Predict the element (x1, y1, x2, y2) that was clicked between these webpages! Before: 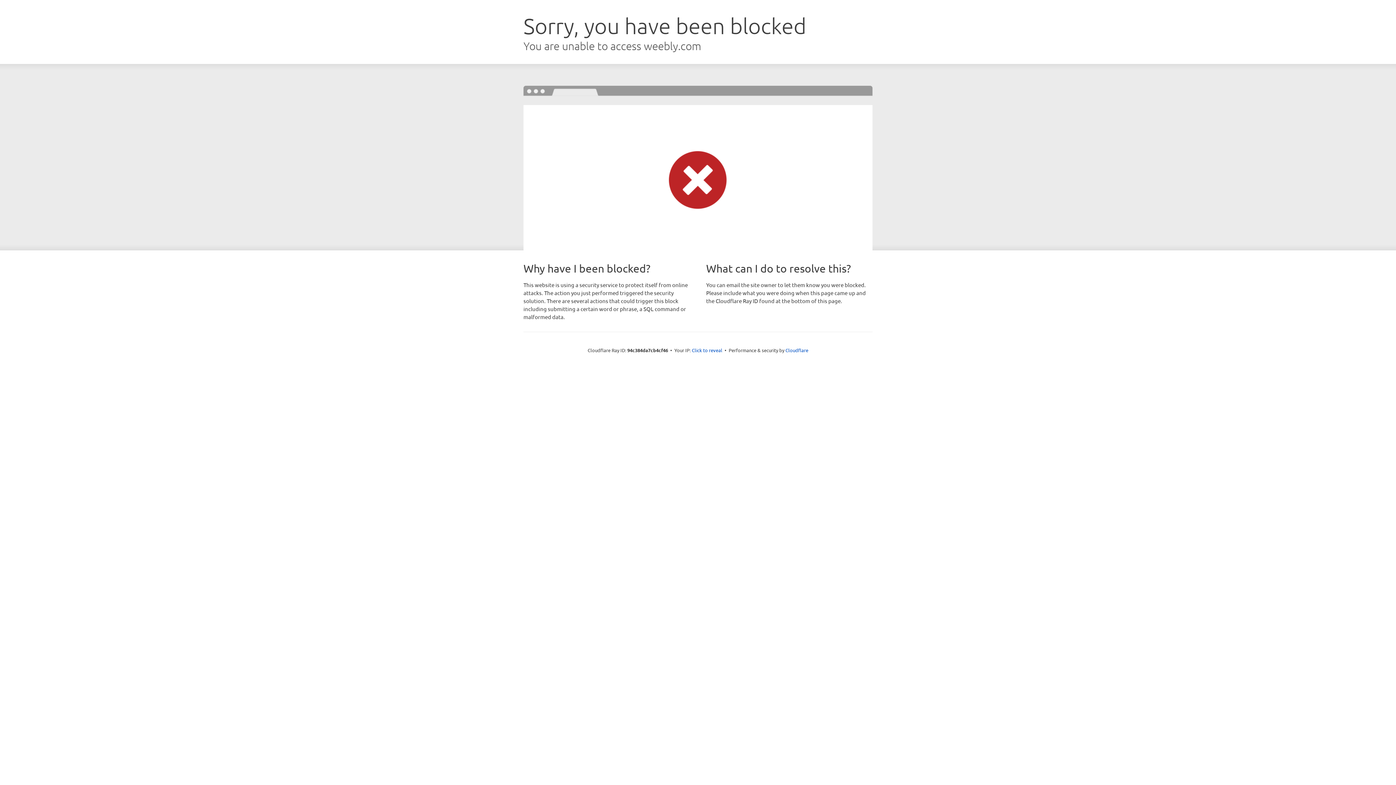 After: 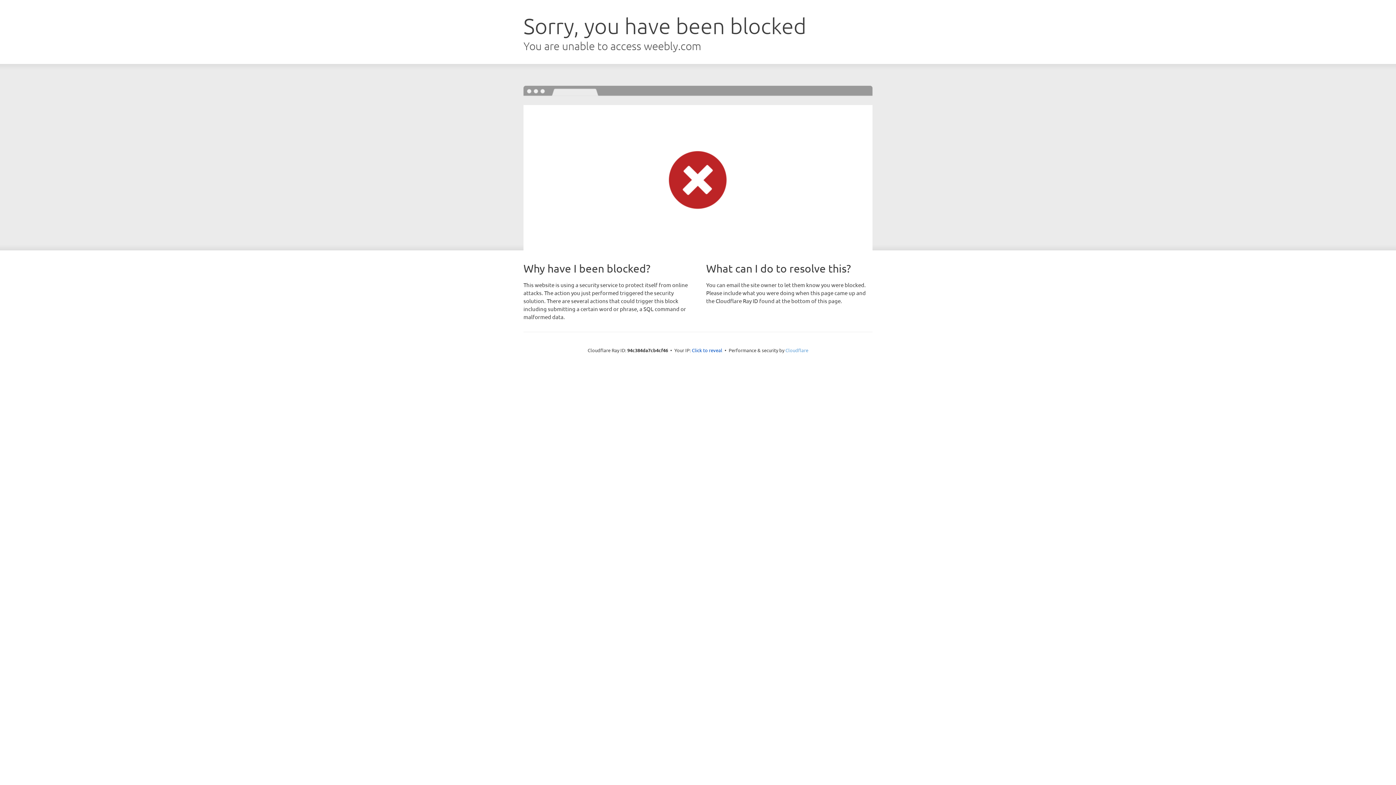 Action: label: Cloudflare bbox: (785, 347, 808, 353)